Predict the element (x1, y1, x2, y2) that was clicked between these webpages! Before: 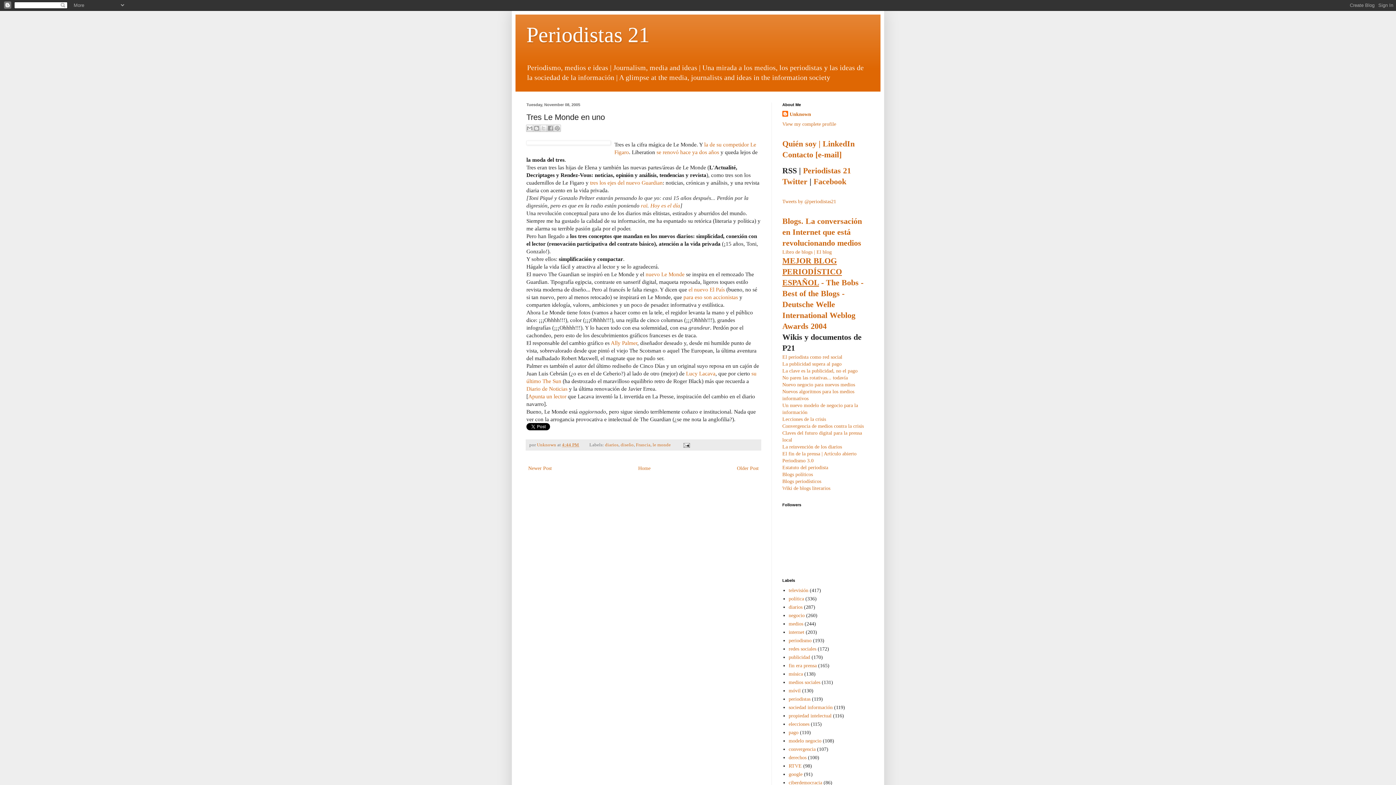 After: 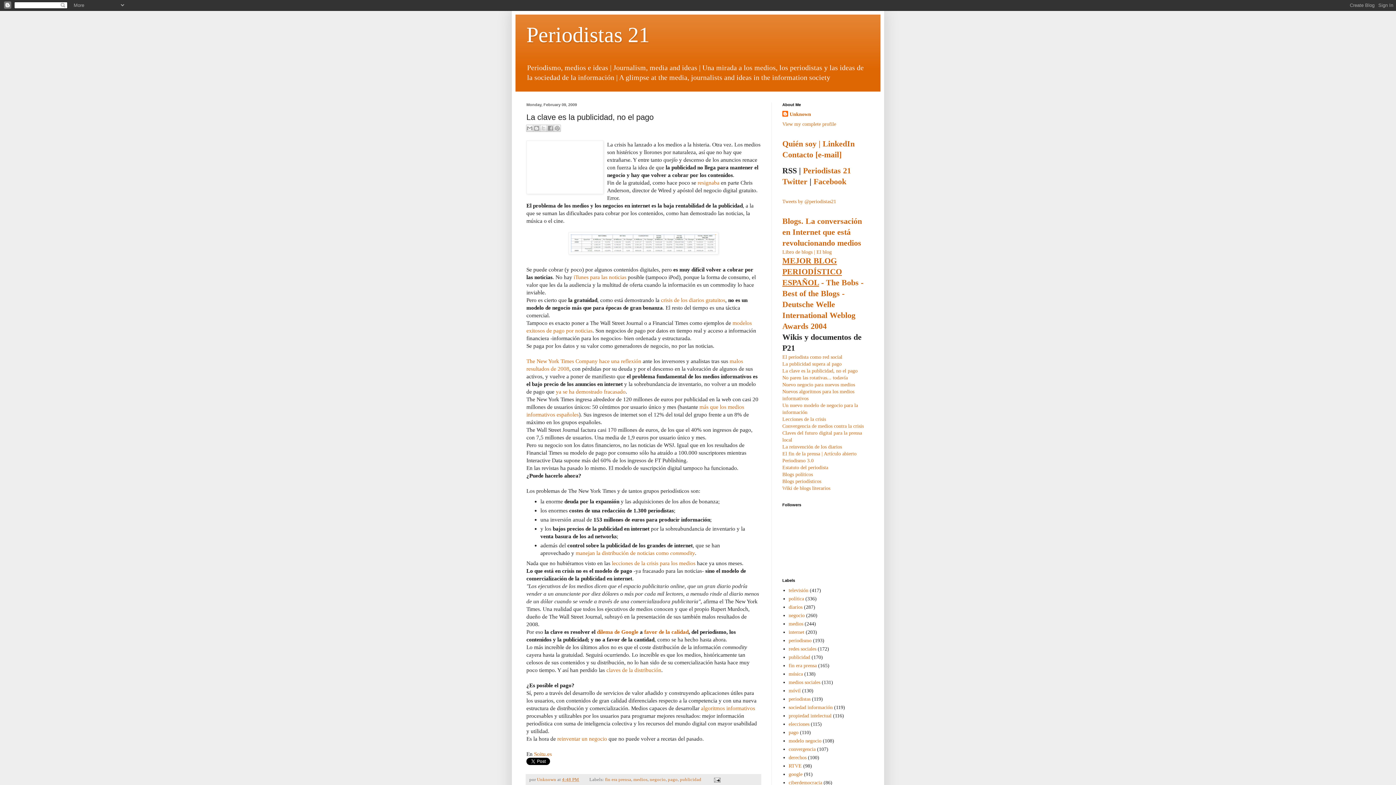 Action: bbox: (782, 368, 857, 373) label: La clave es la publicidad, no el pago